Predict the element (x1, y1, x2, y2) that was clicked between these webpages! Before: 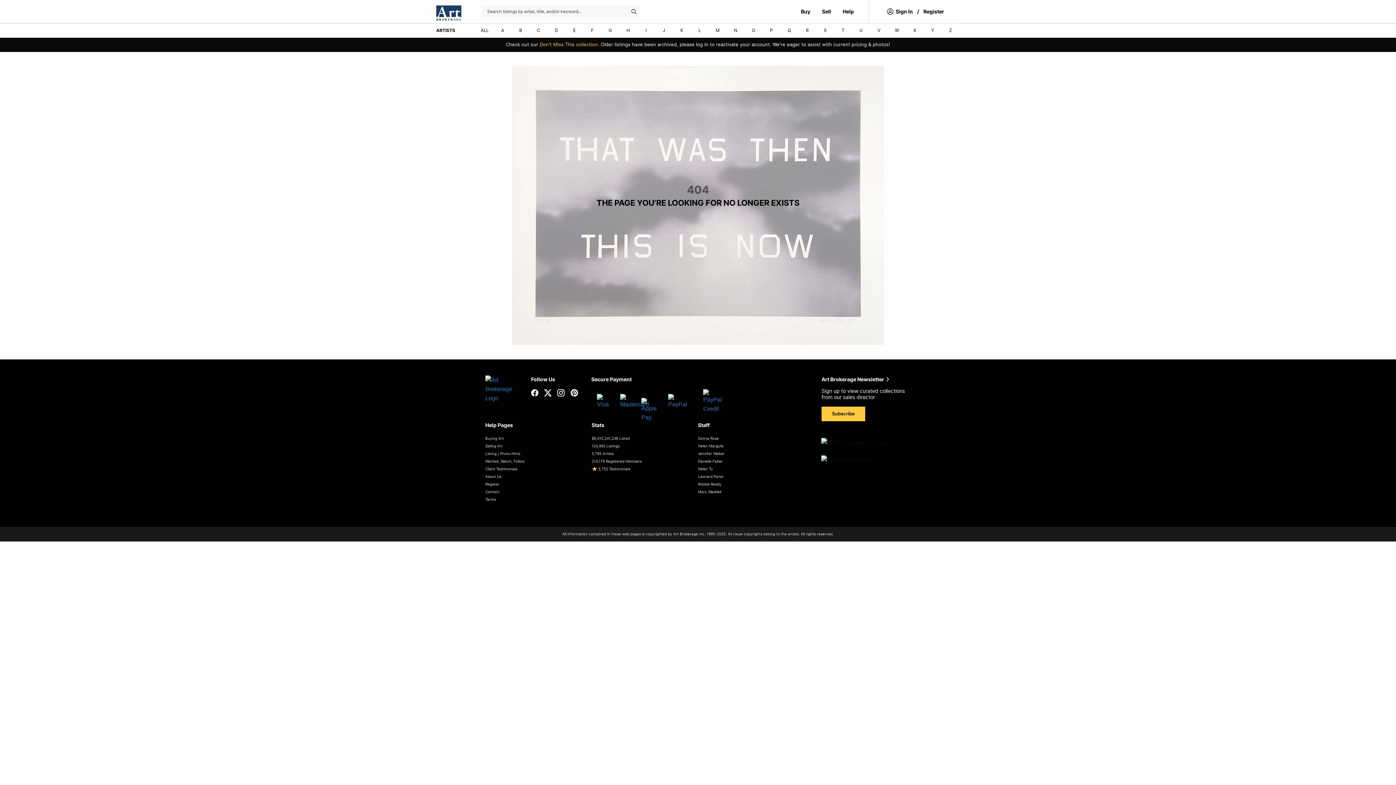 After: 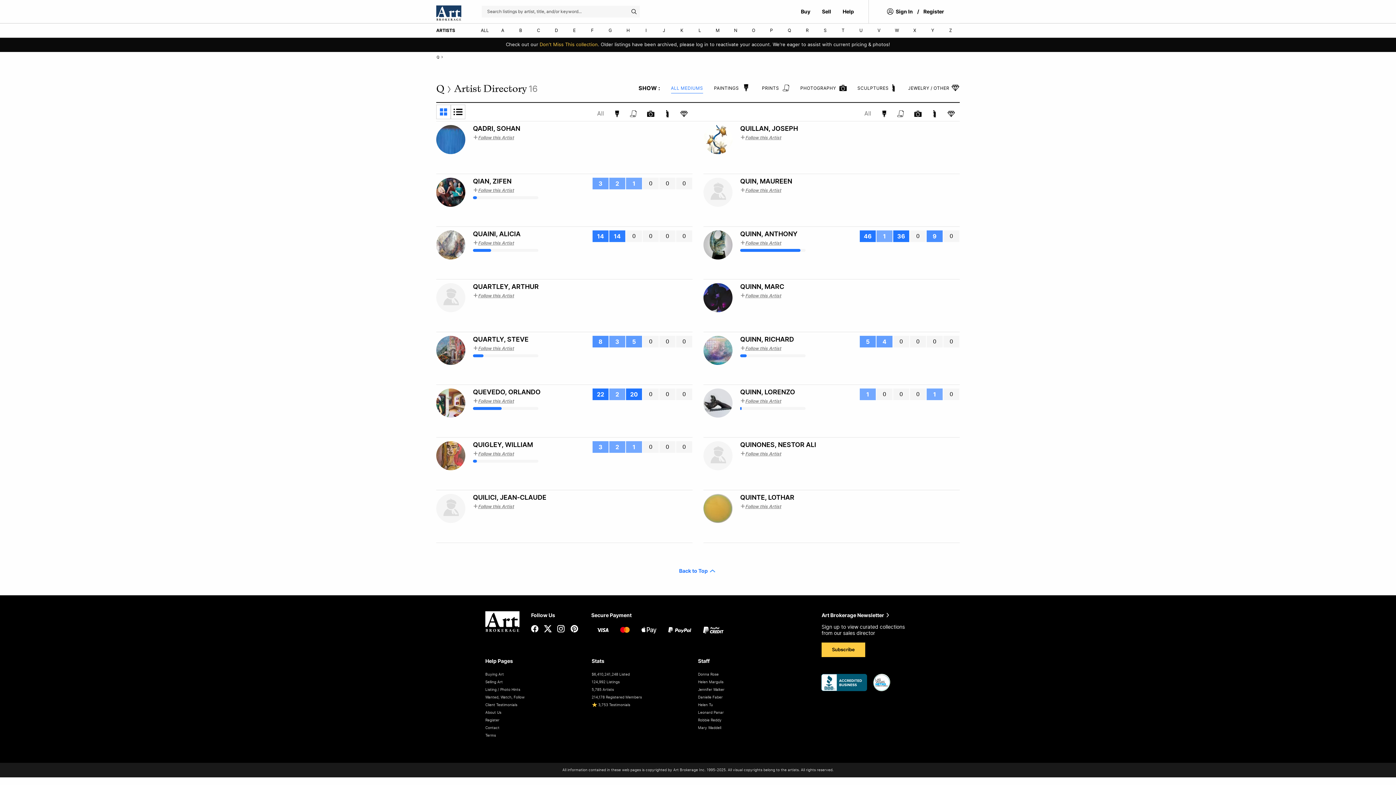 Action: label: Q bbox: (780, 23, 798, 37)